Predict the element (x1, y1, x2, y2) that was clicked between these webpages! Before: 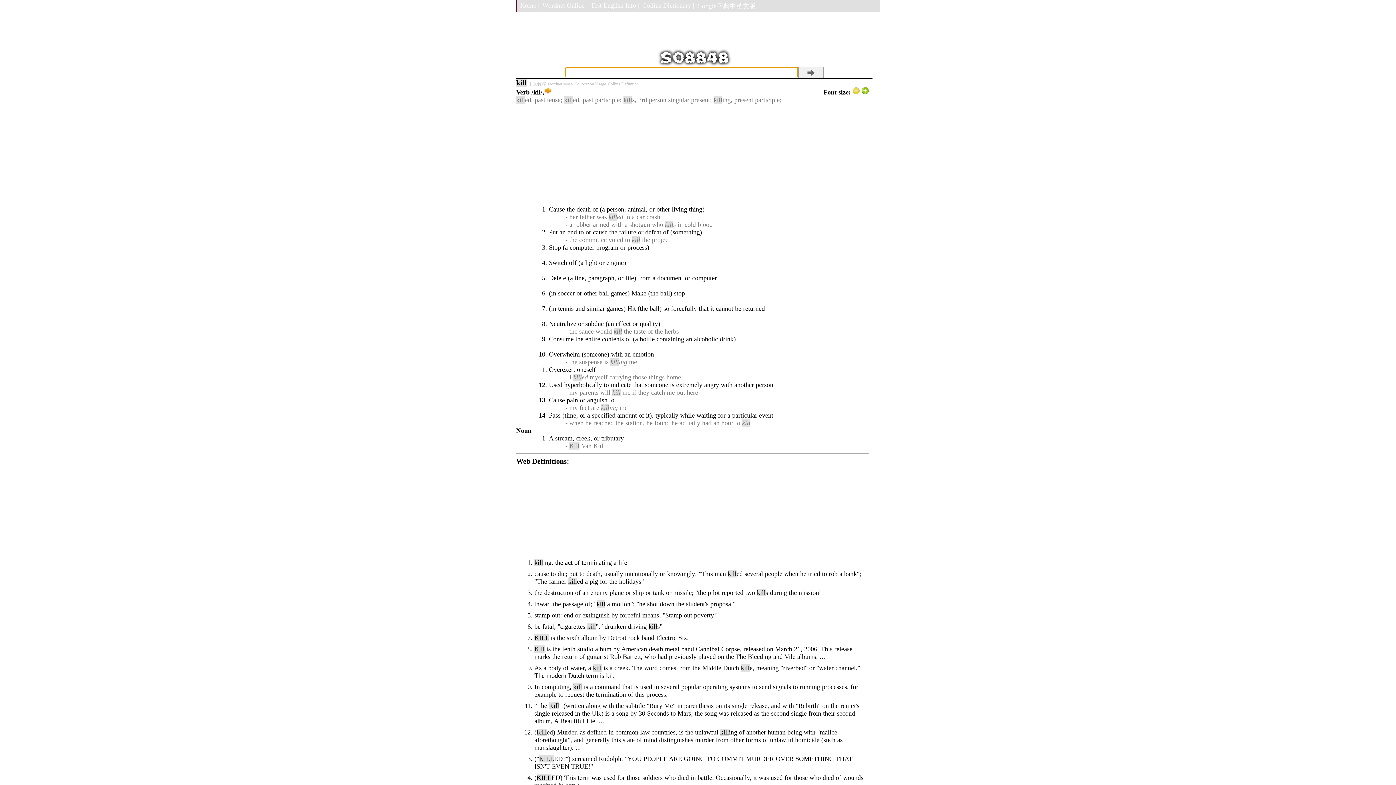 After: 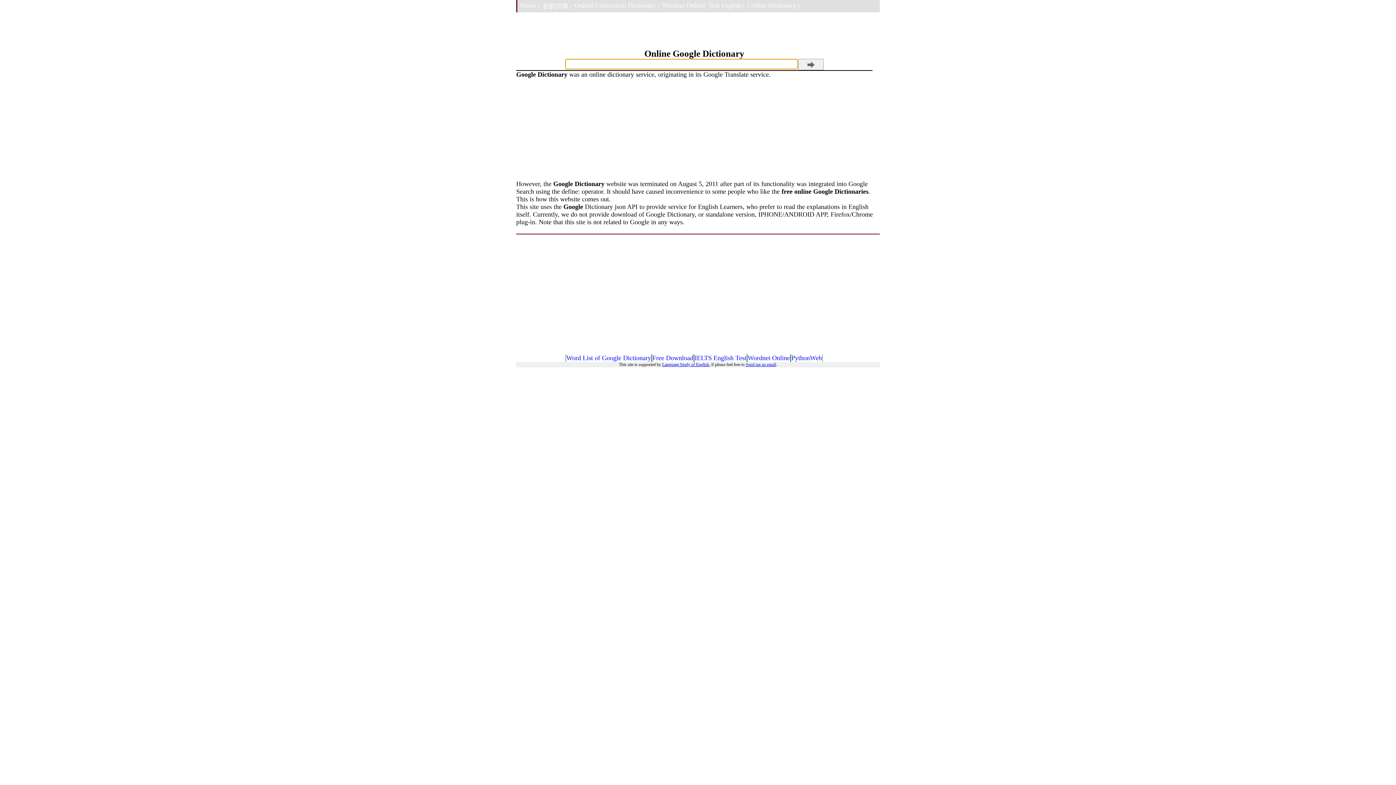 Action: bbox: (517, 0, 539, 11) label: Home |